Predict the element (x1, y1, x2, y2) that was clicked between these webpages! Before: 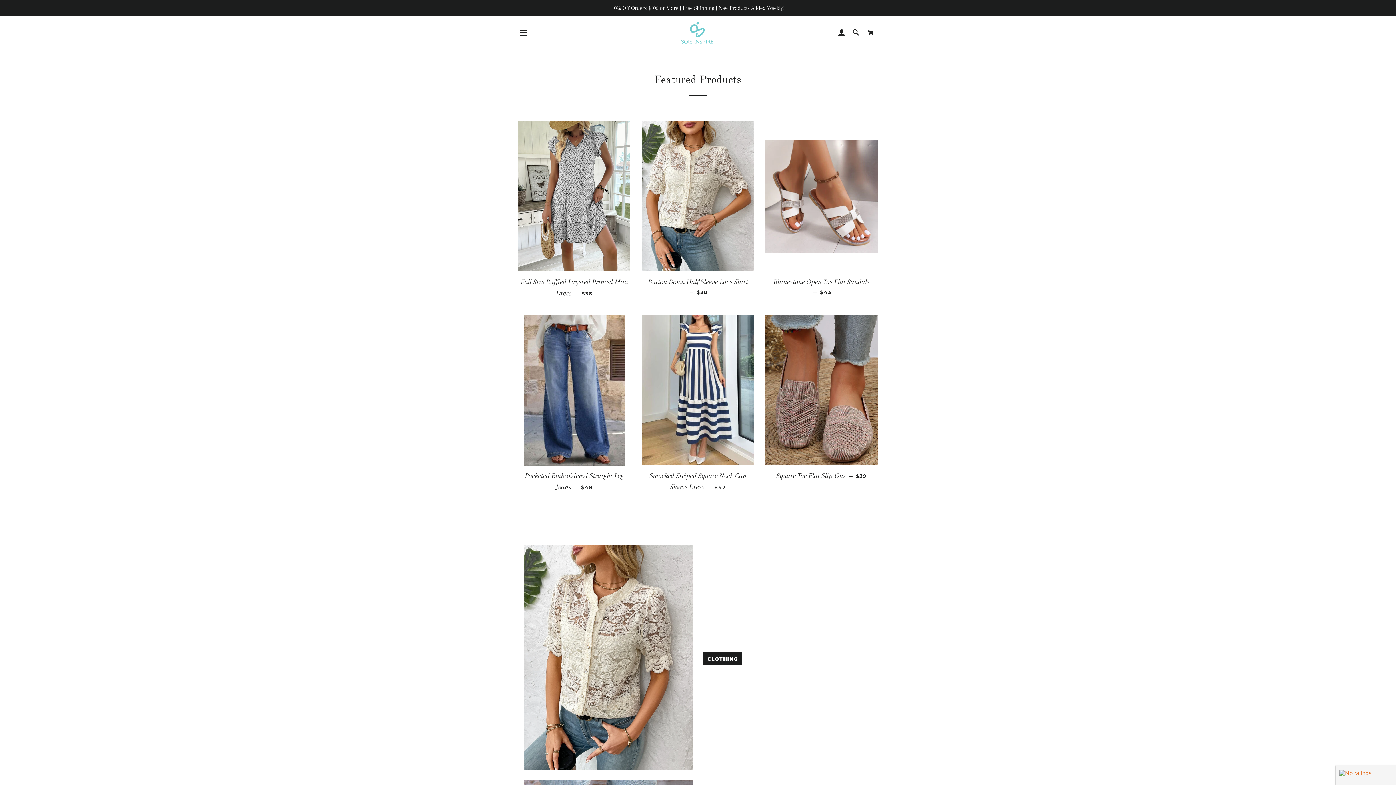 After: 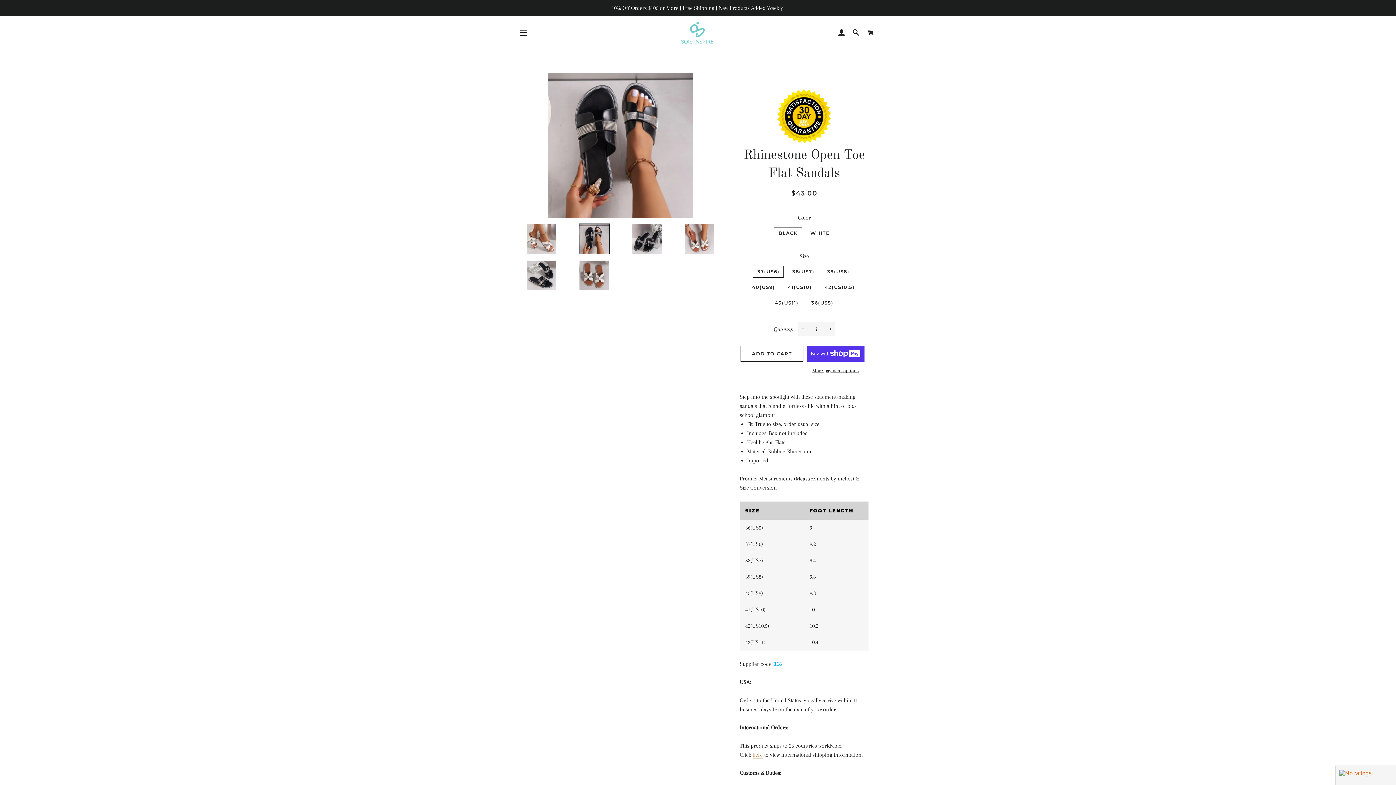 Action: bbox: (765, 121, 877, 272)